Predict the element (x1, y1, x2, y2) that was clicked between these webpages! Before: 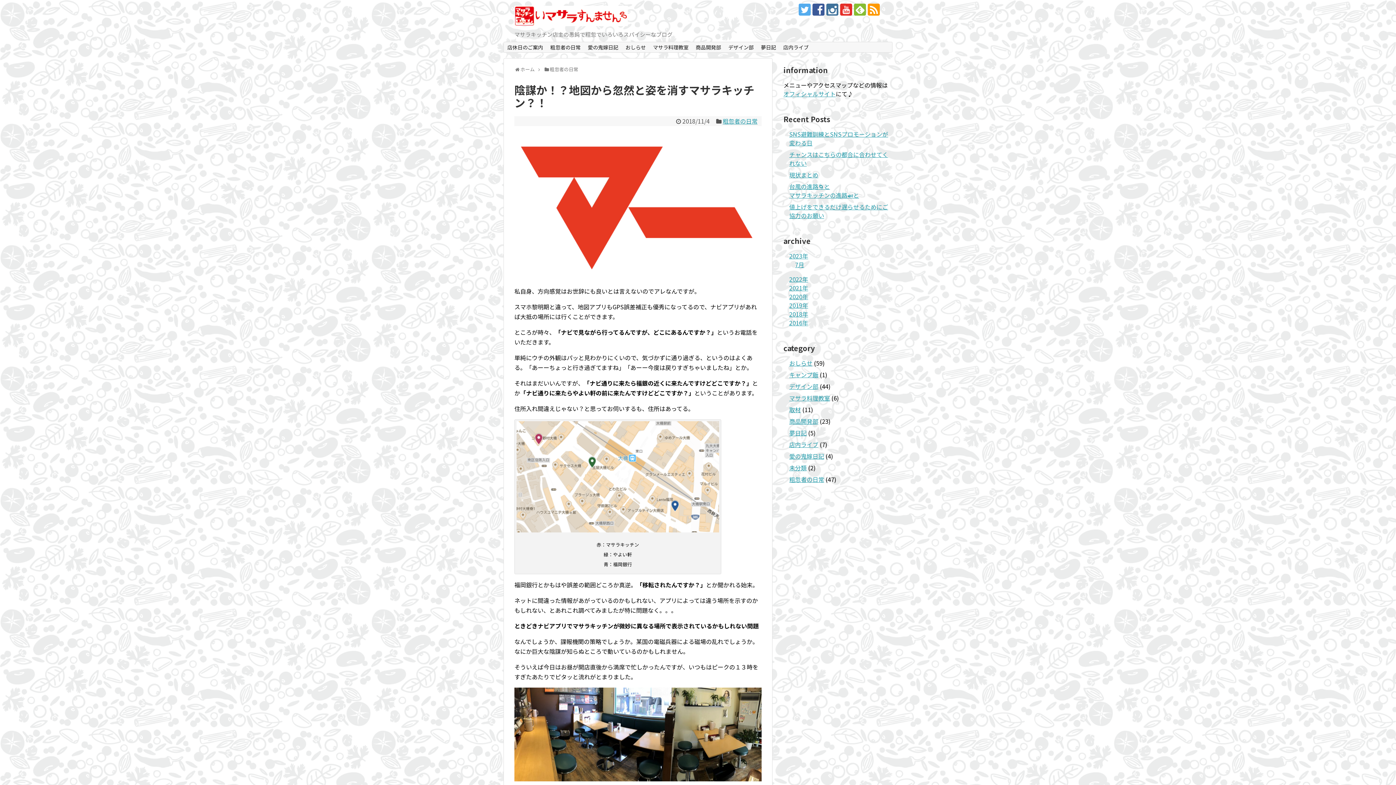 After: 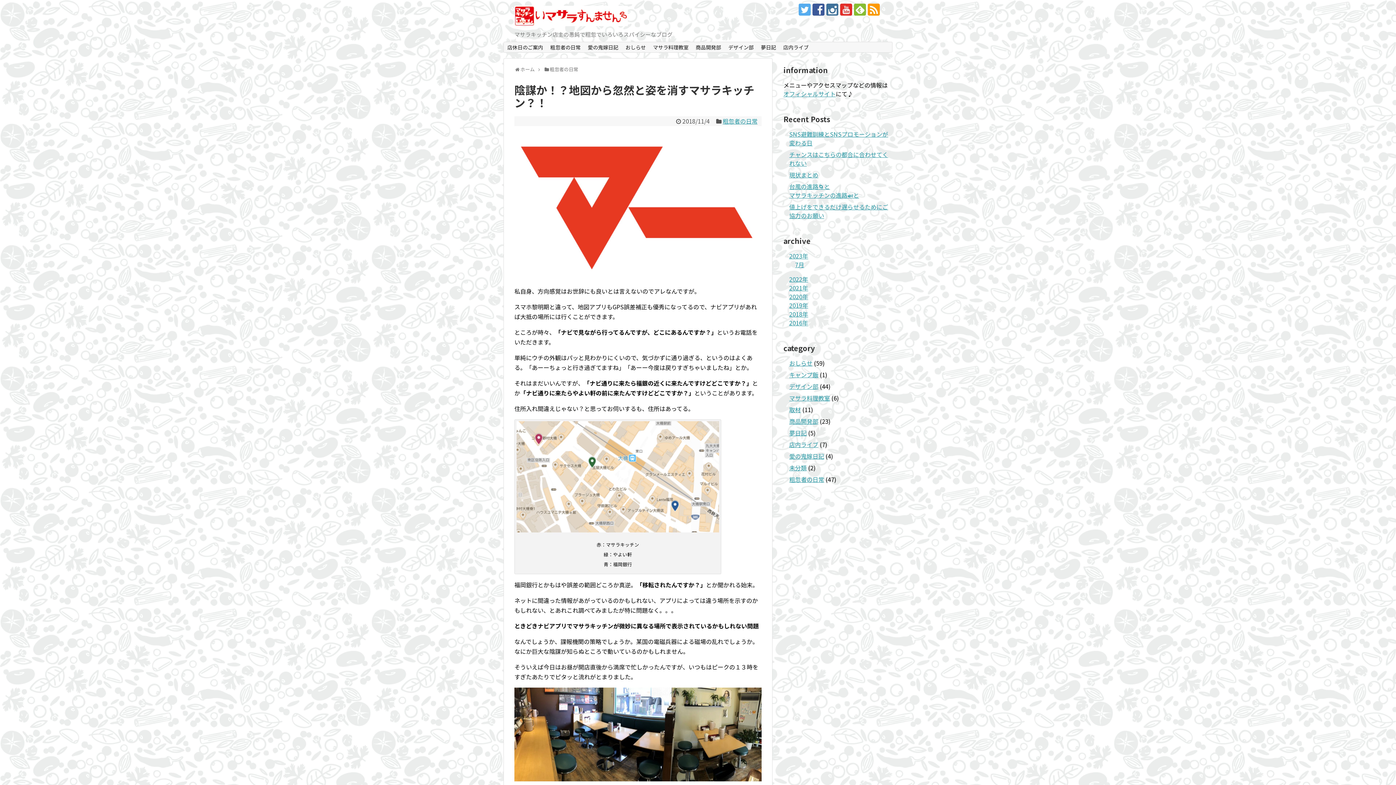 Action: bbox: (854, 3, 866, 15)